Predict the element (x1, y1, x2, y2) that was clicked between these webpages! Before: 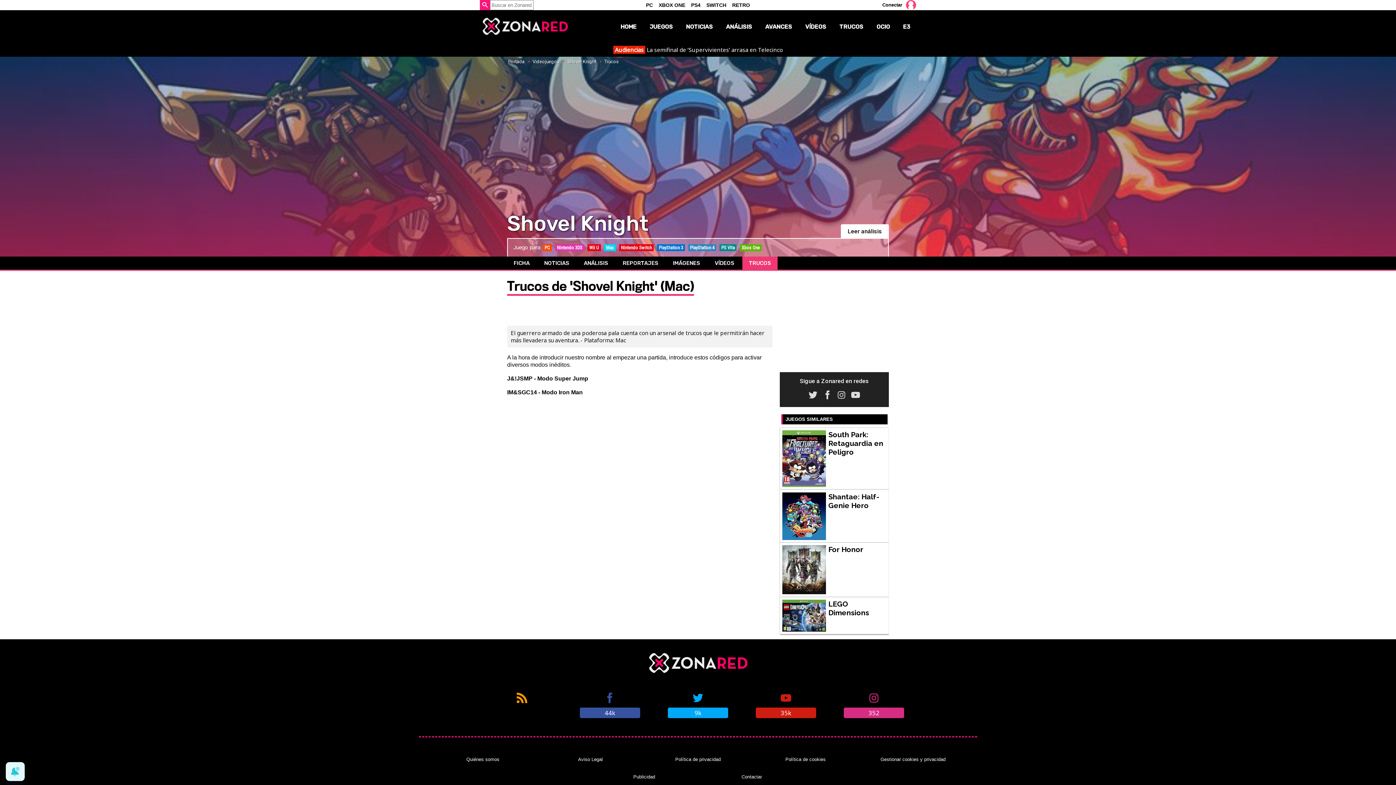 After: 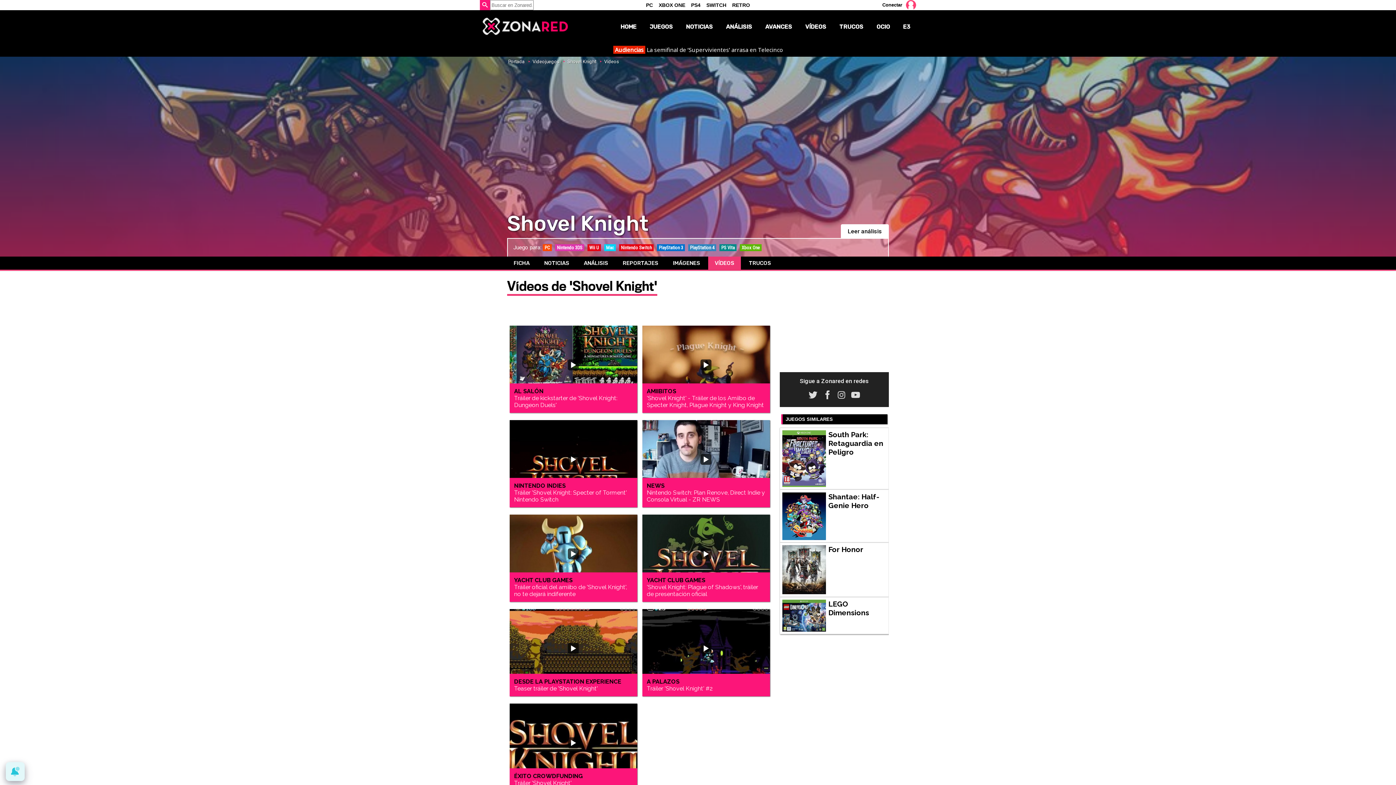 Action: bbox: (708, 256, 741, 269) label: VÍDEOS